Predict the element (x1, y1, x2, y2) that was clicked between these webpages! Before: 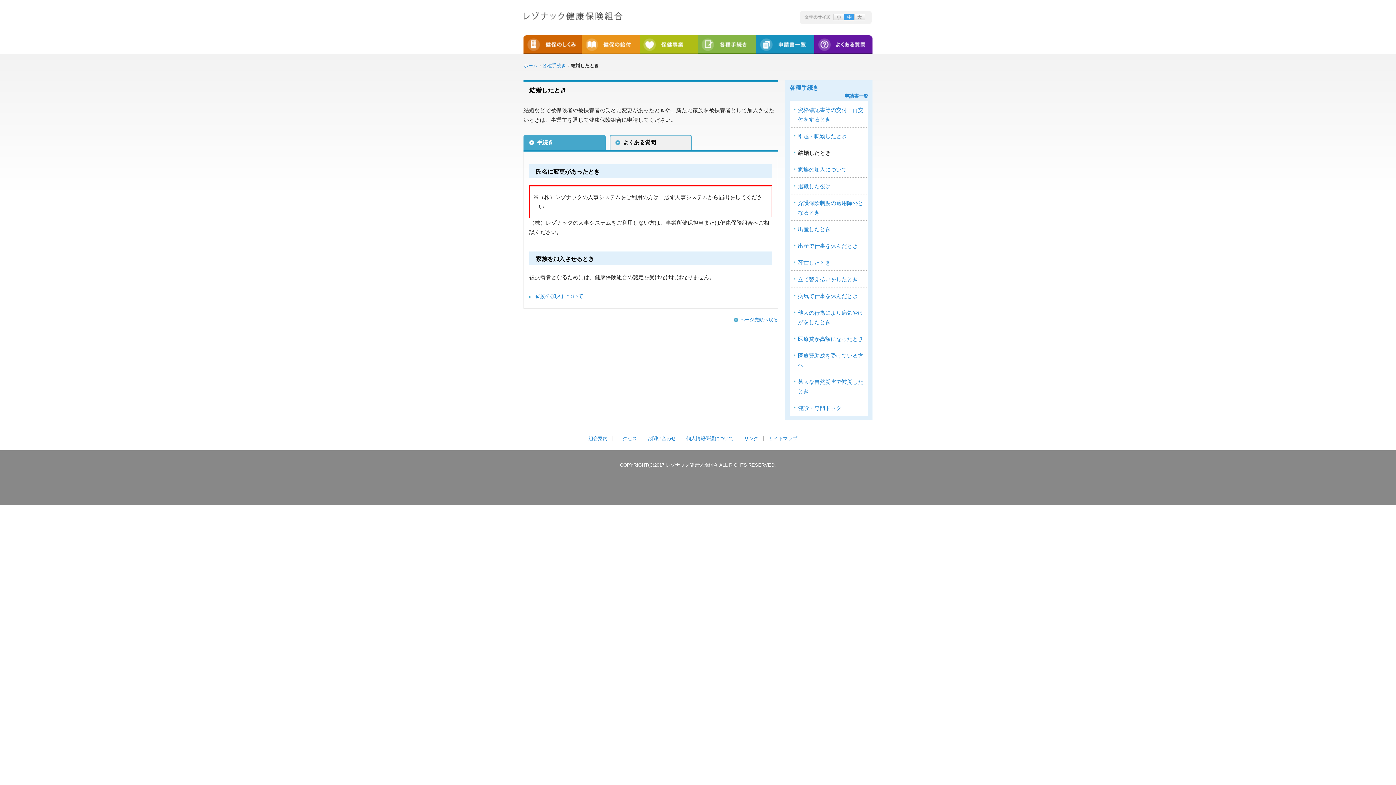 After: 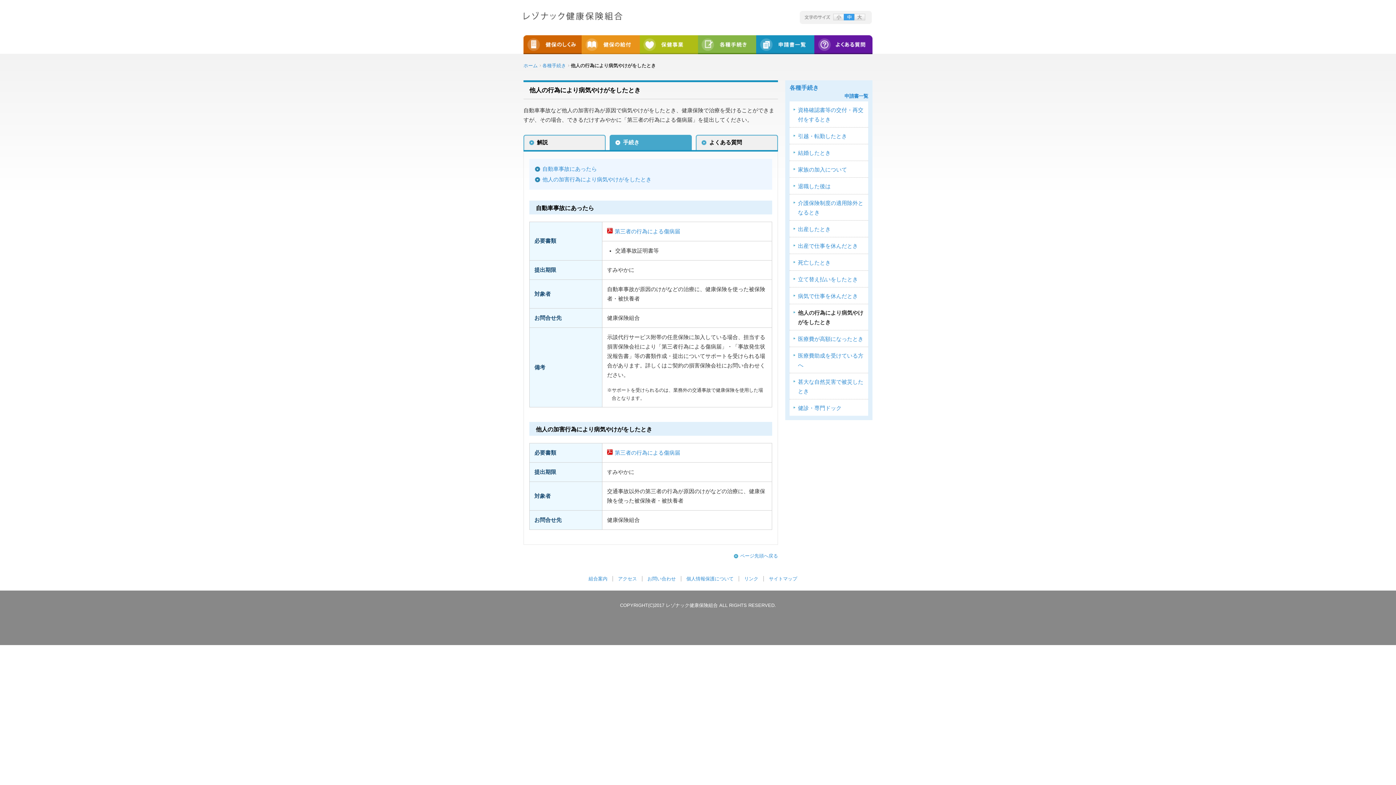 Action: label: 他人の行為により病気やけがをしたとき bbox: (789, 304, 868, 330)